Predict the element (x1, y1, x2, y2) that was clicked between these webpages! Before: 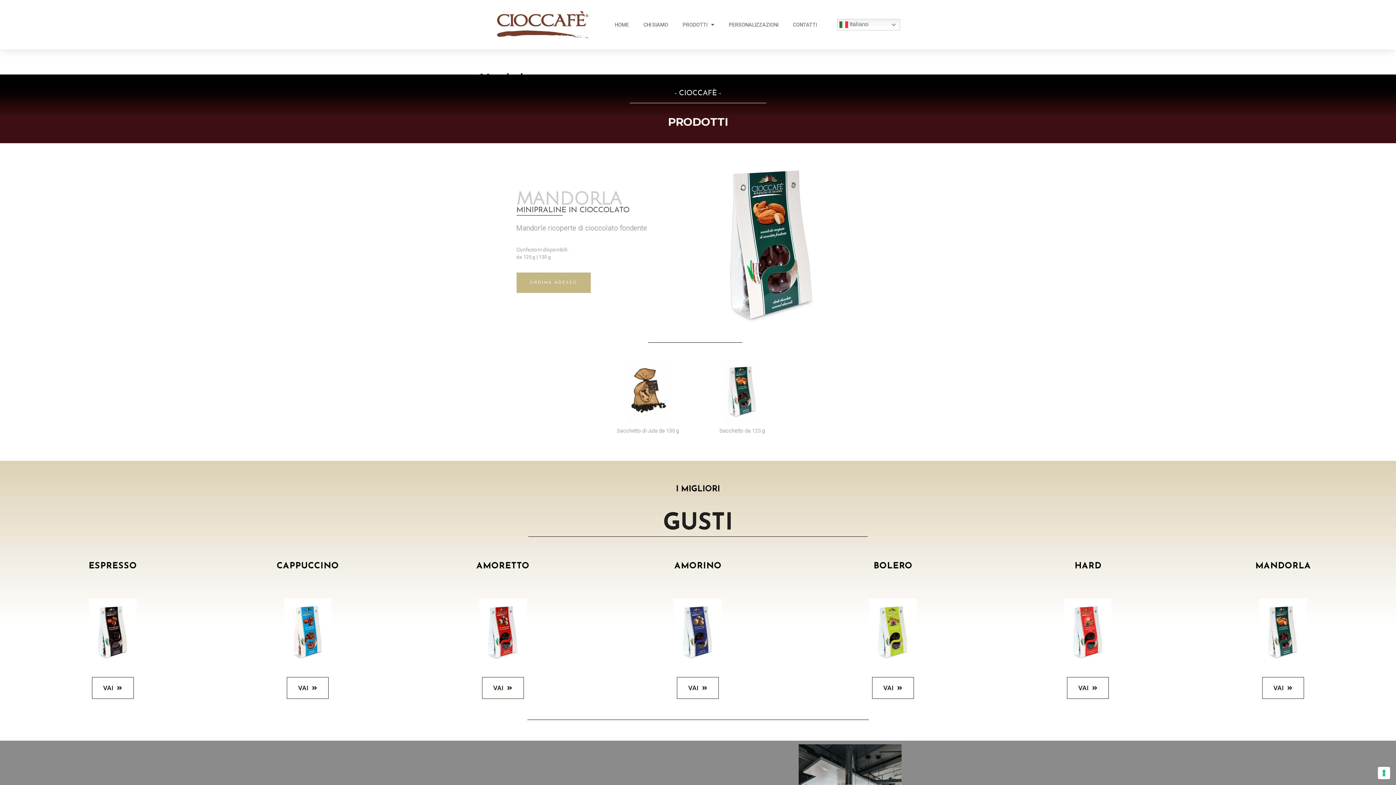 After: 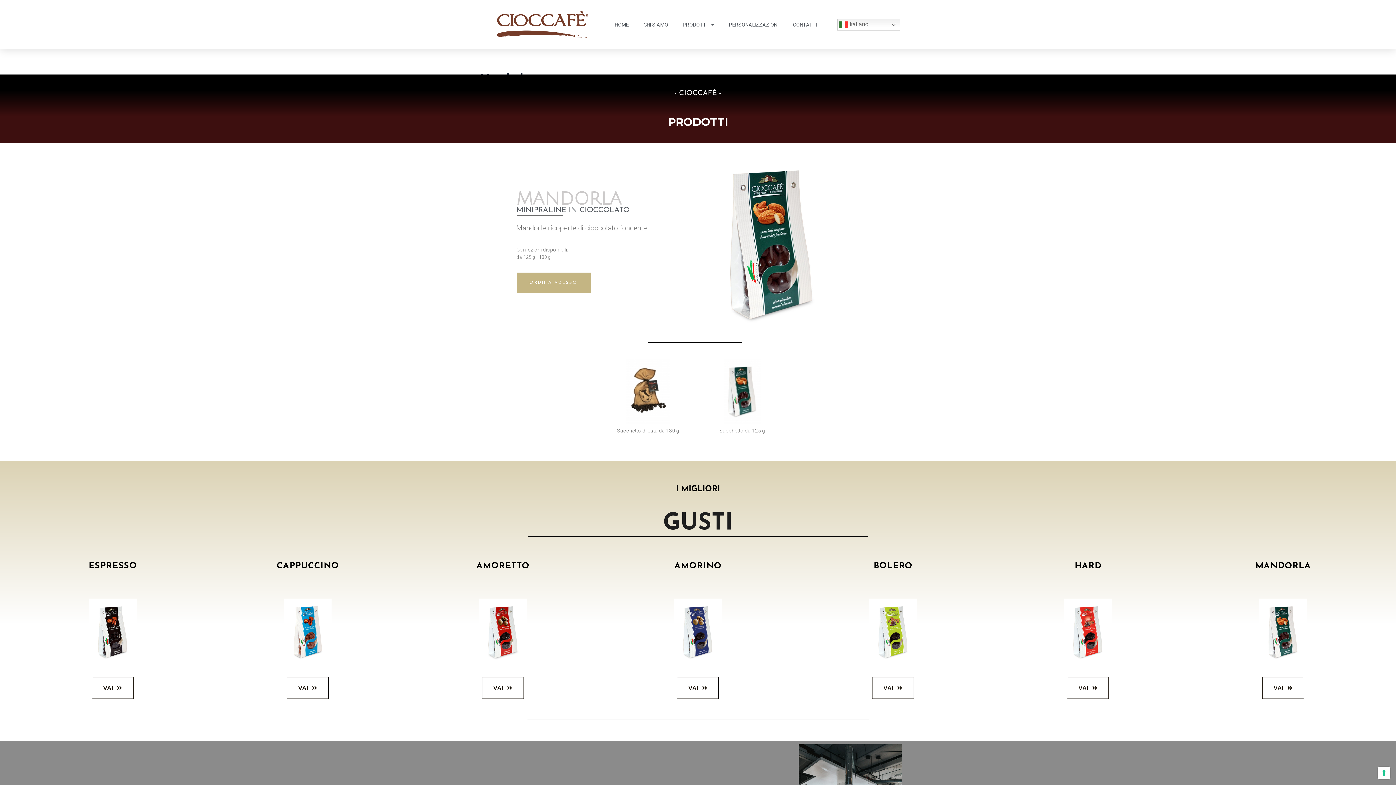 Action: bbox: (1262, 677, 1304, 699) label: VAI